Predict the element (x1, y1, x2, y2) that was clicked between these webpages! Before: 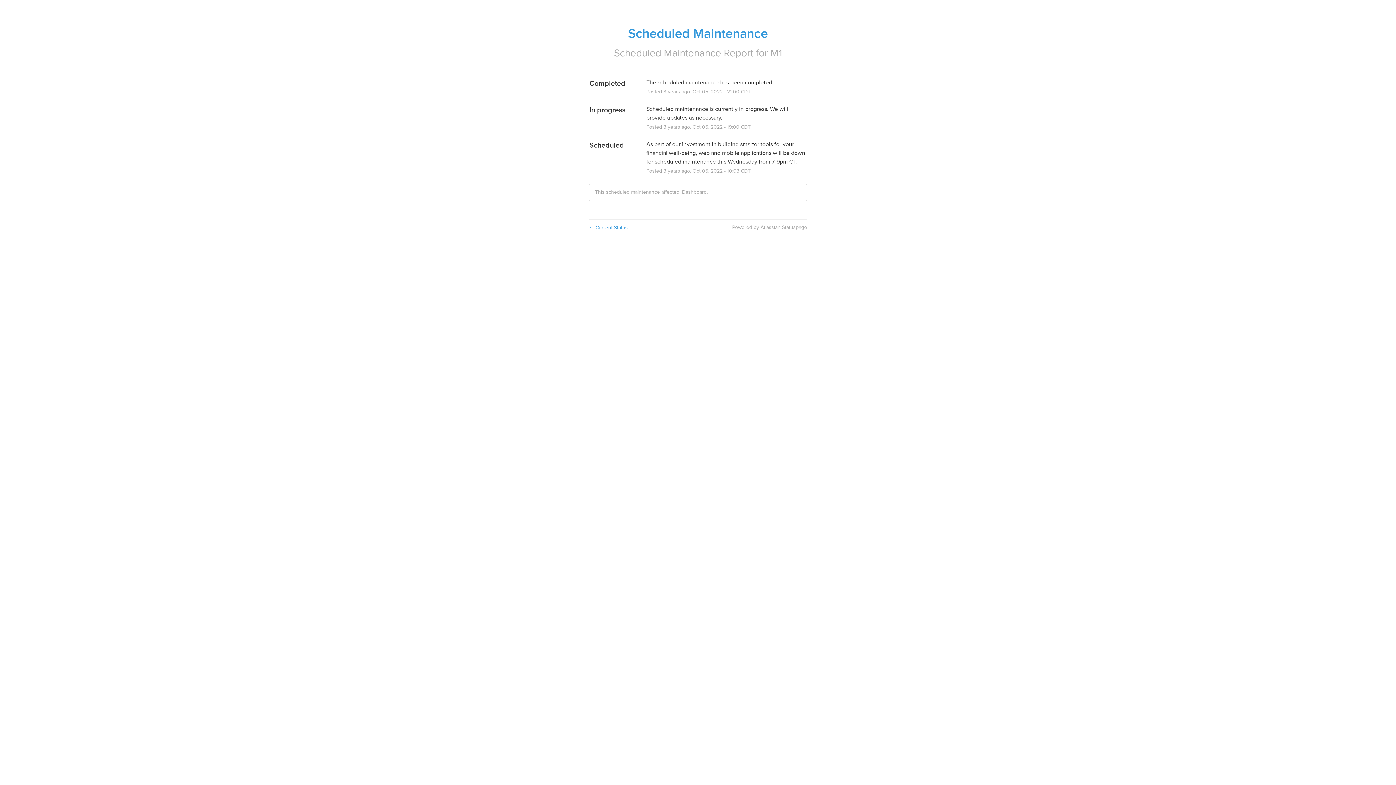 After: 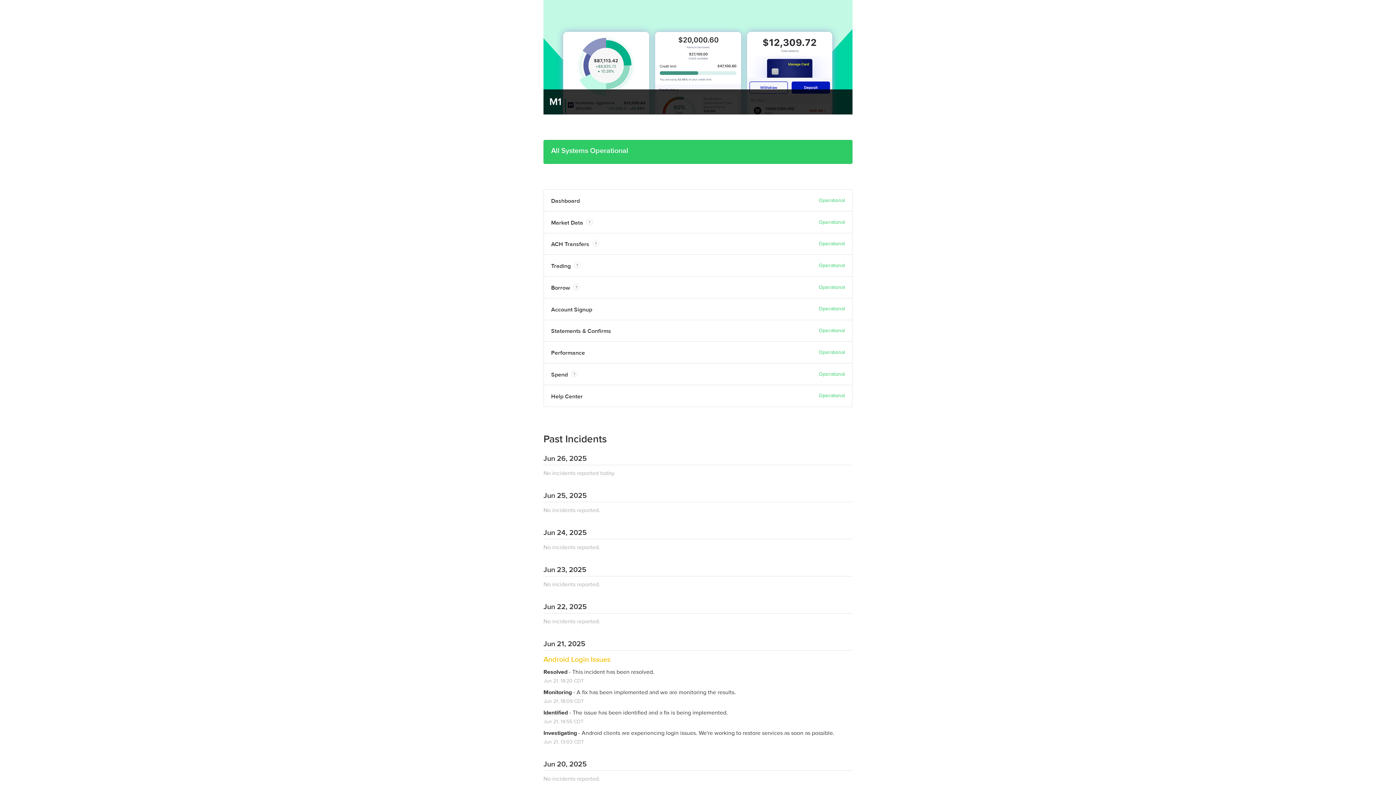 Action: bbox: (589, 224, 628, 231) label: ← Current Status